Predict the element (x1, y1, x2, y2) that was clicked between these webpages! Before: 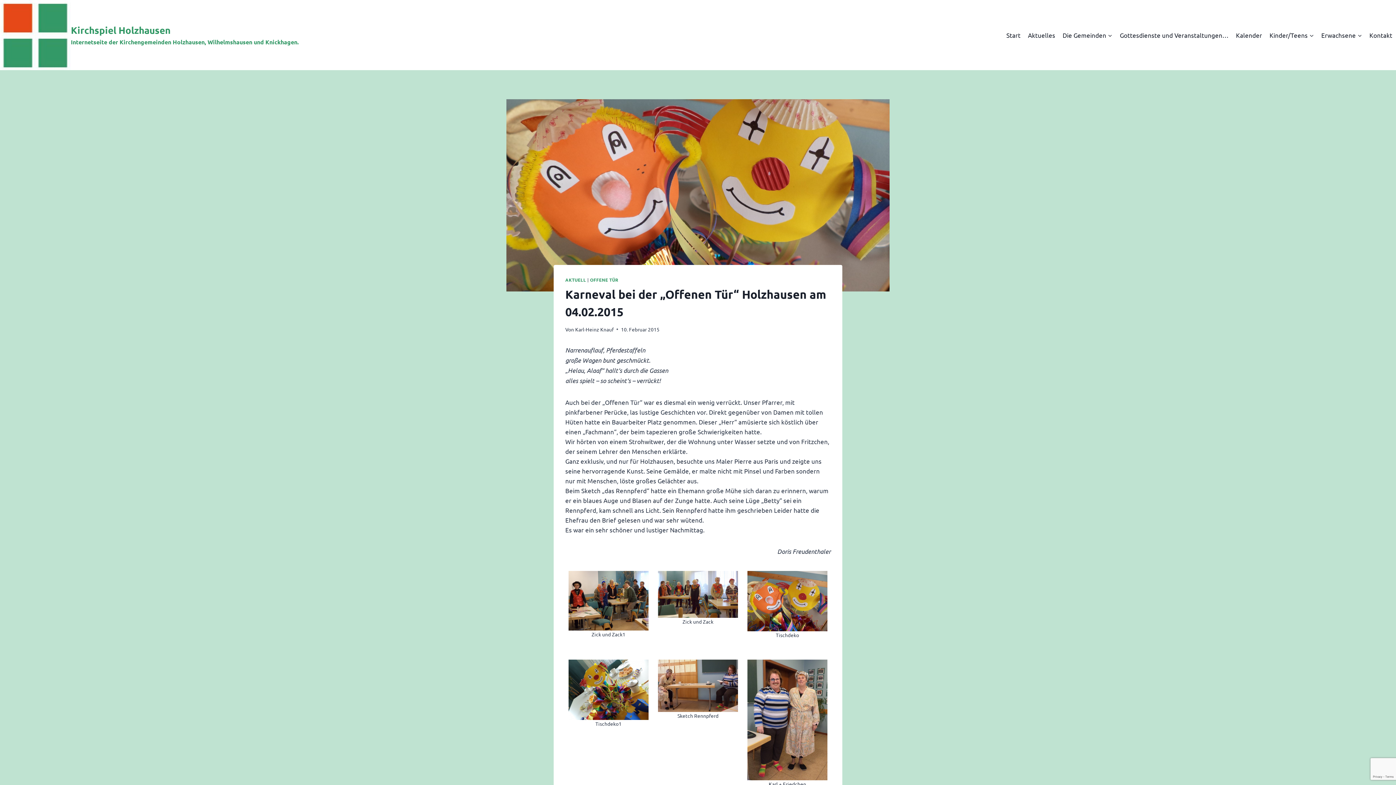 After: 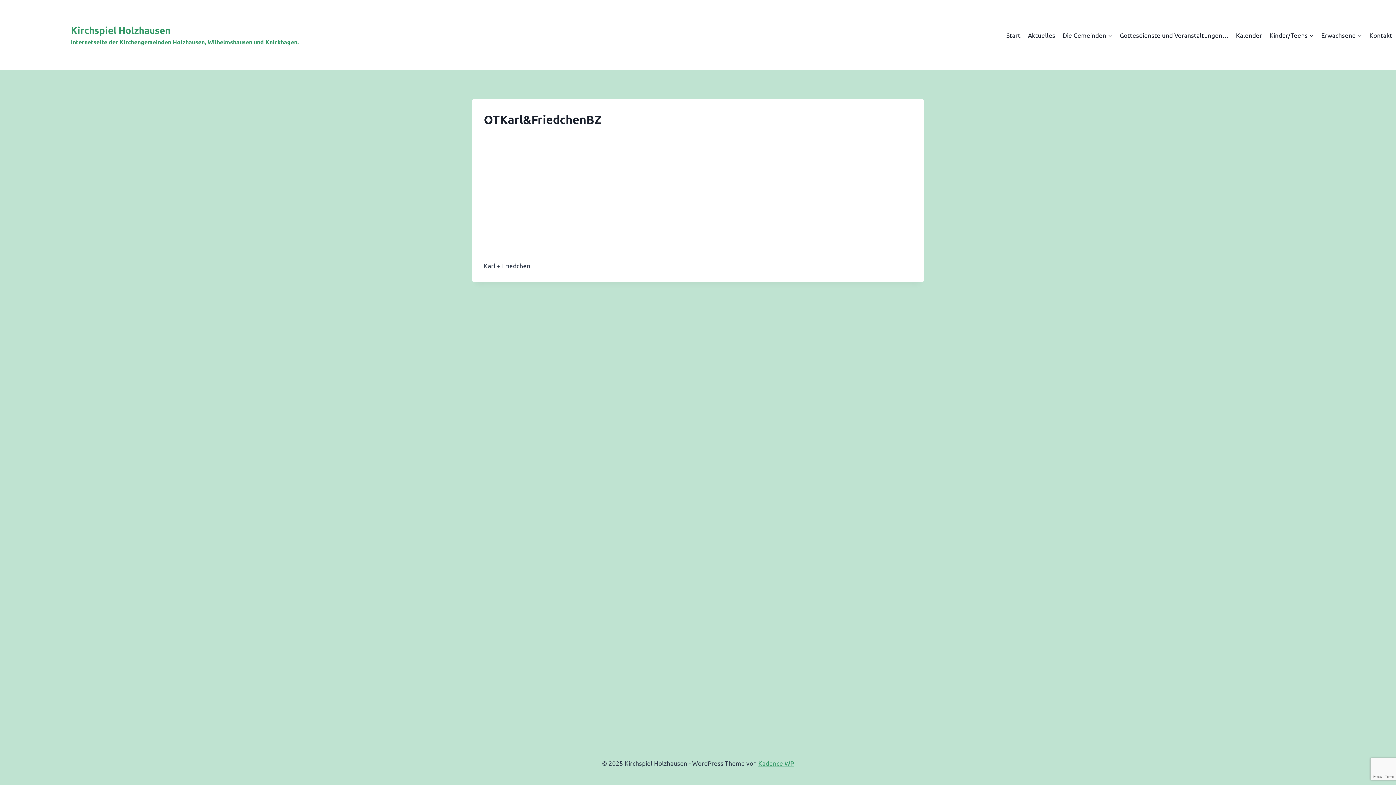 Action: bbox: (747, 660, 827, 780)